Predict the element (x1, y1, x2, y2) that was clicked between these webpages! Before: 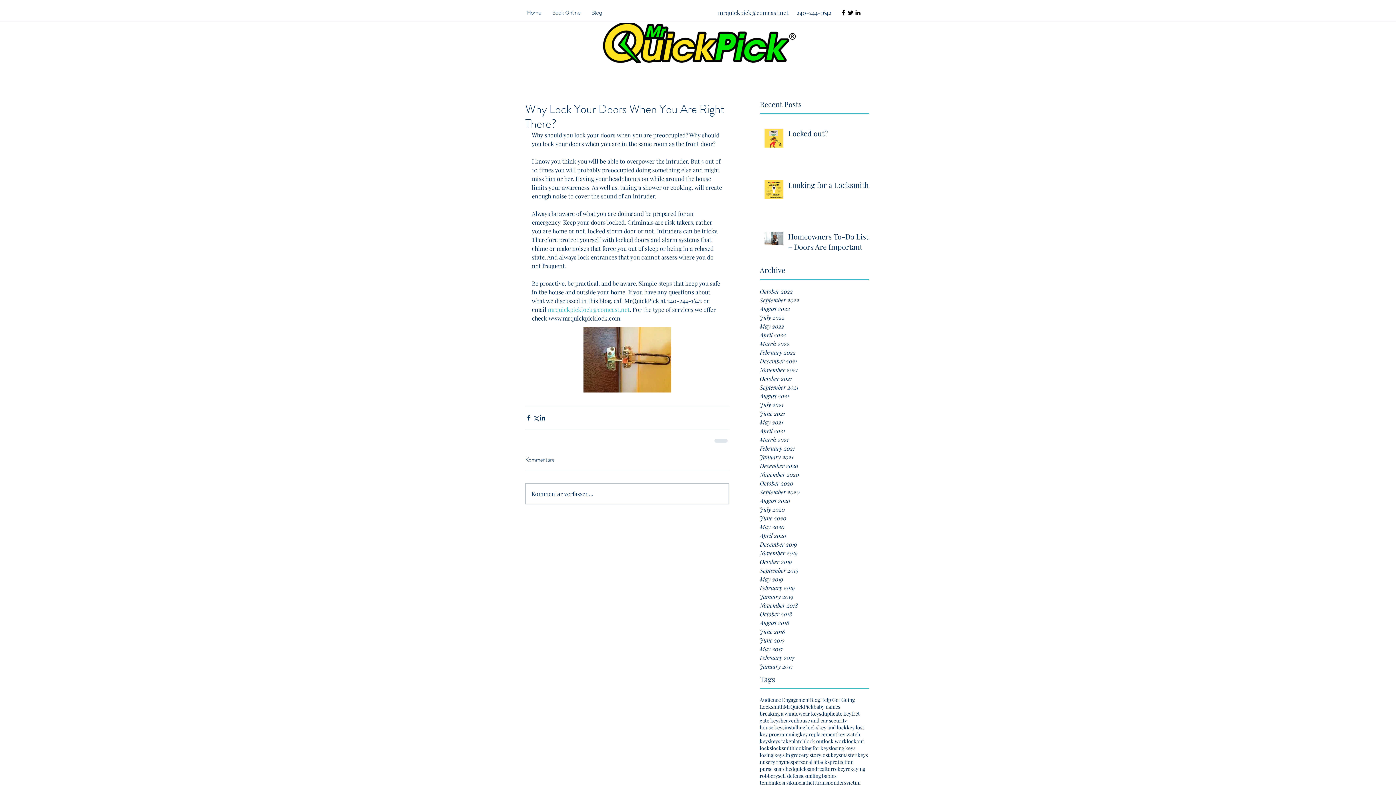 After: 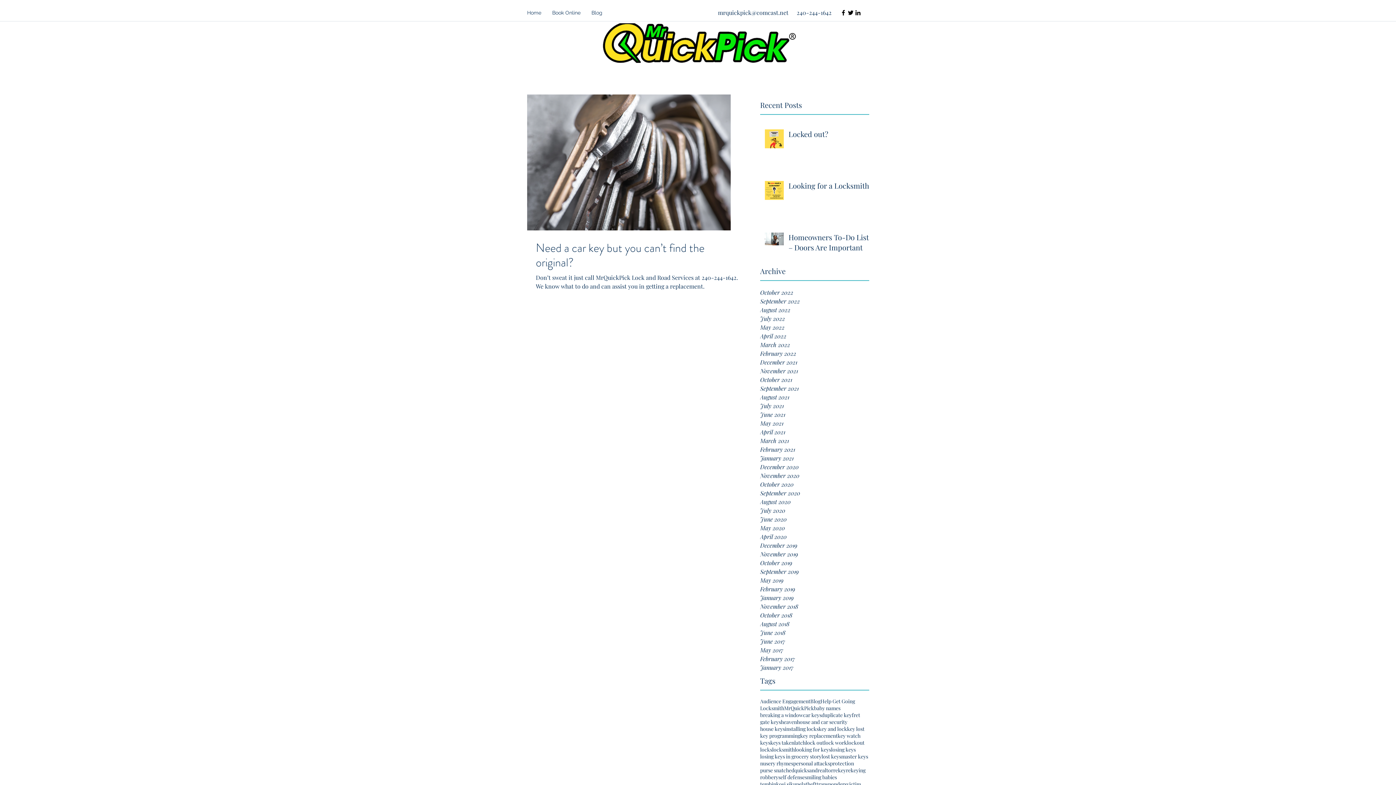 Action: bbox: (760, 322, 869, 330) label: May 2022